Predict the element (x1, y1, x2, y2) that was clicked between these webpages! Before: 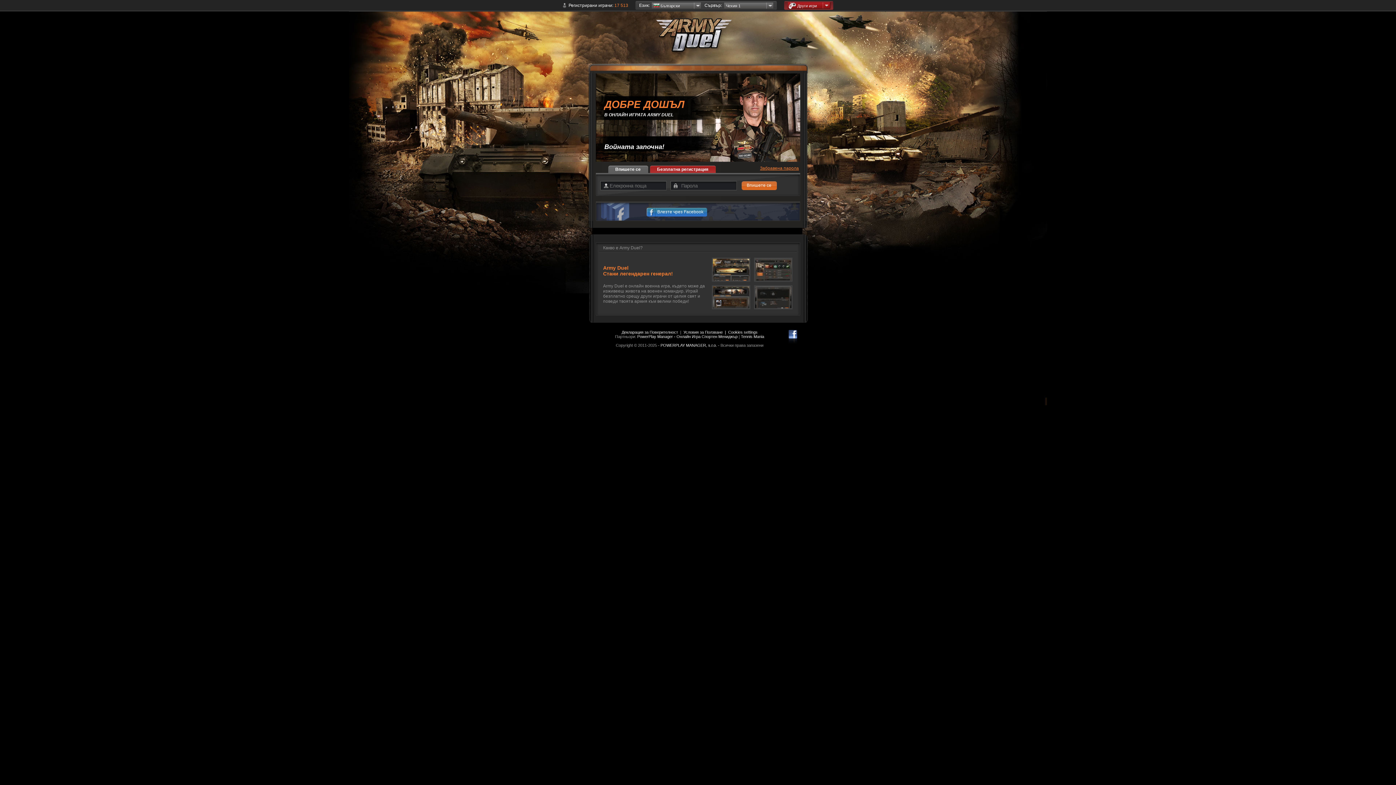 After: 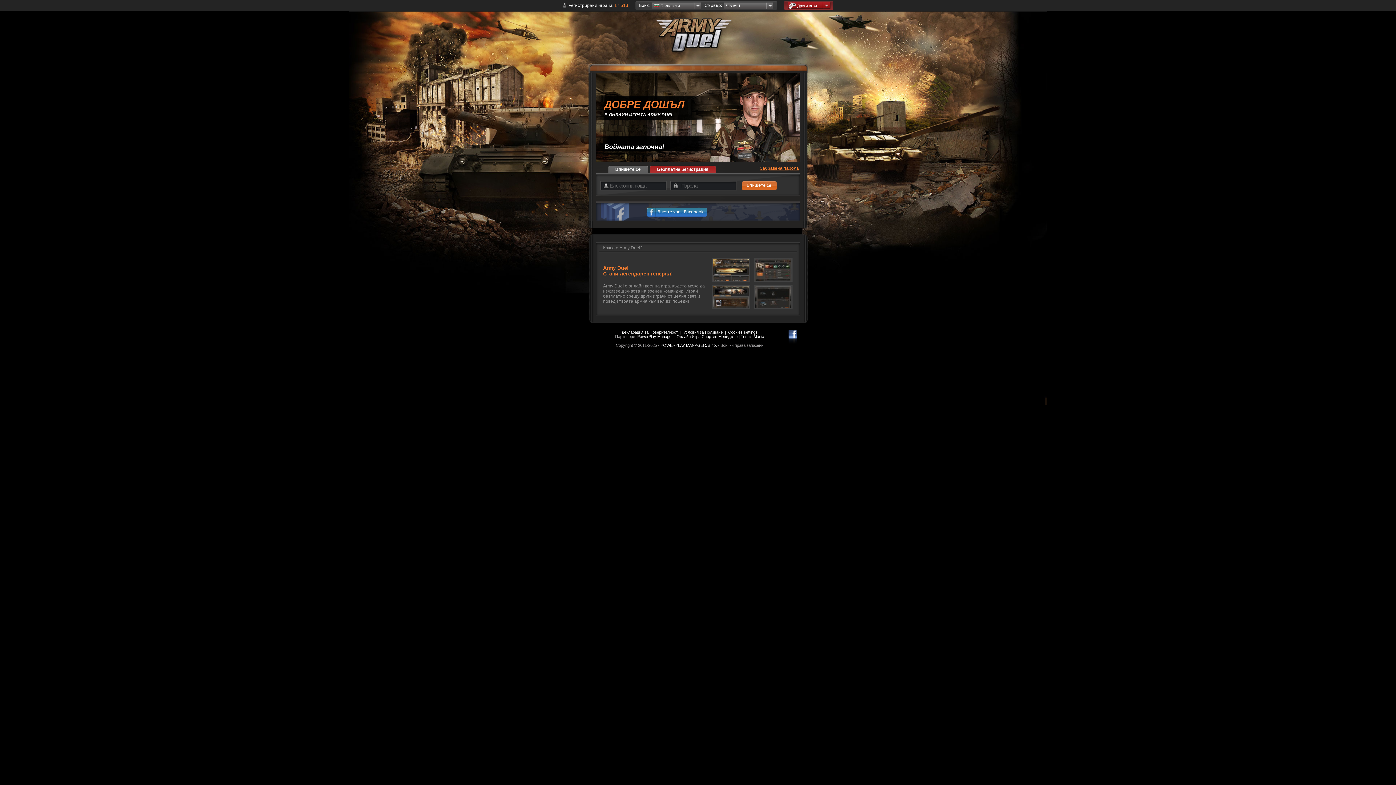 Action: bbox: (744, 181, 774, 191) label: Впишете се